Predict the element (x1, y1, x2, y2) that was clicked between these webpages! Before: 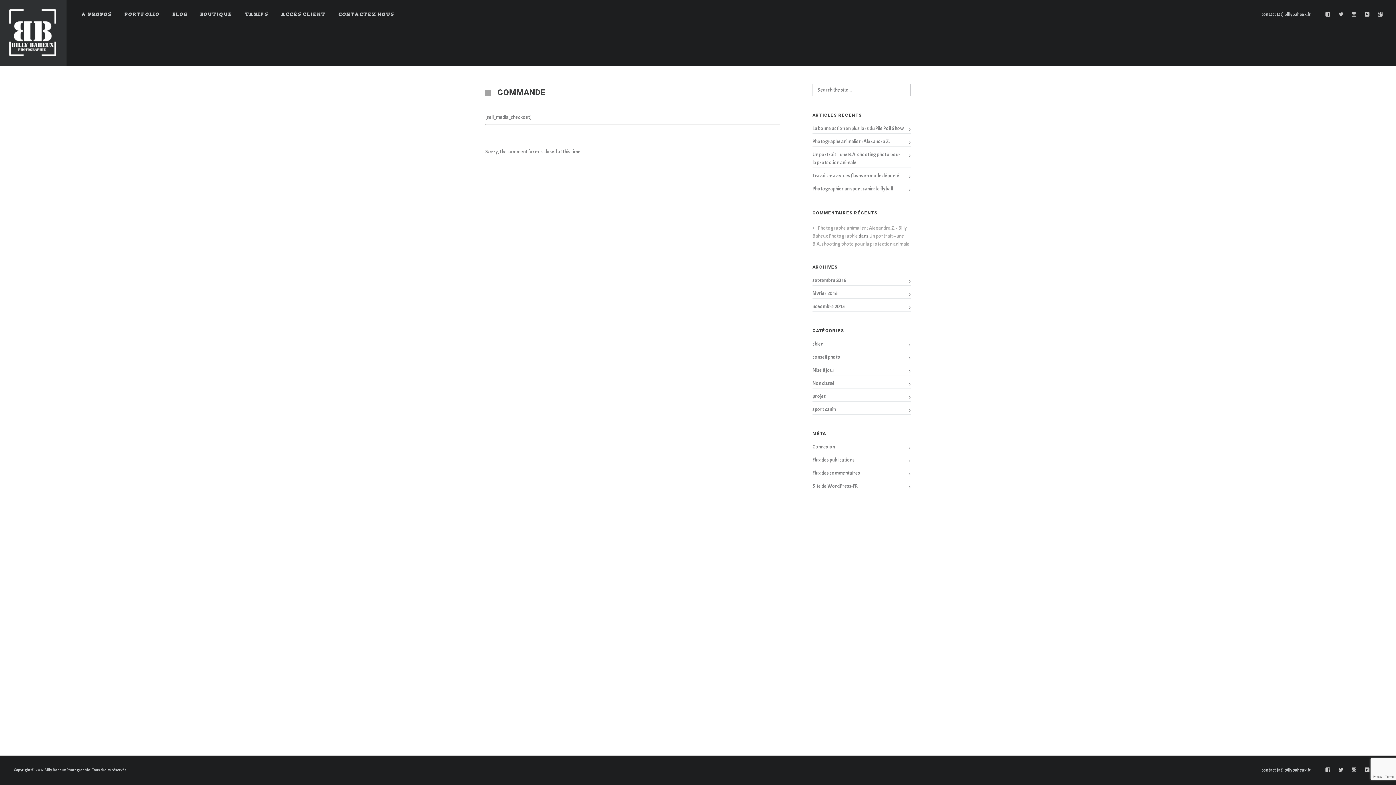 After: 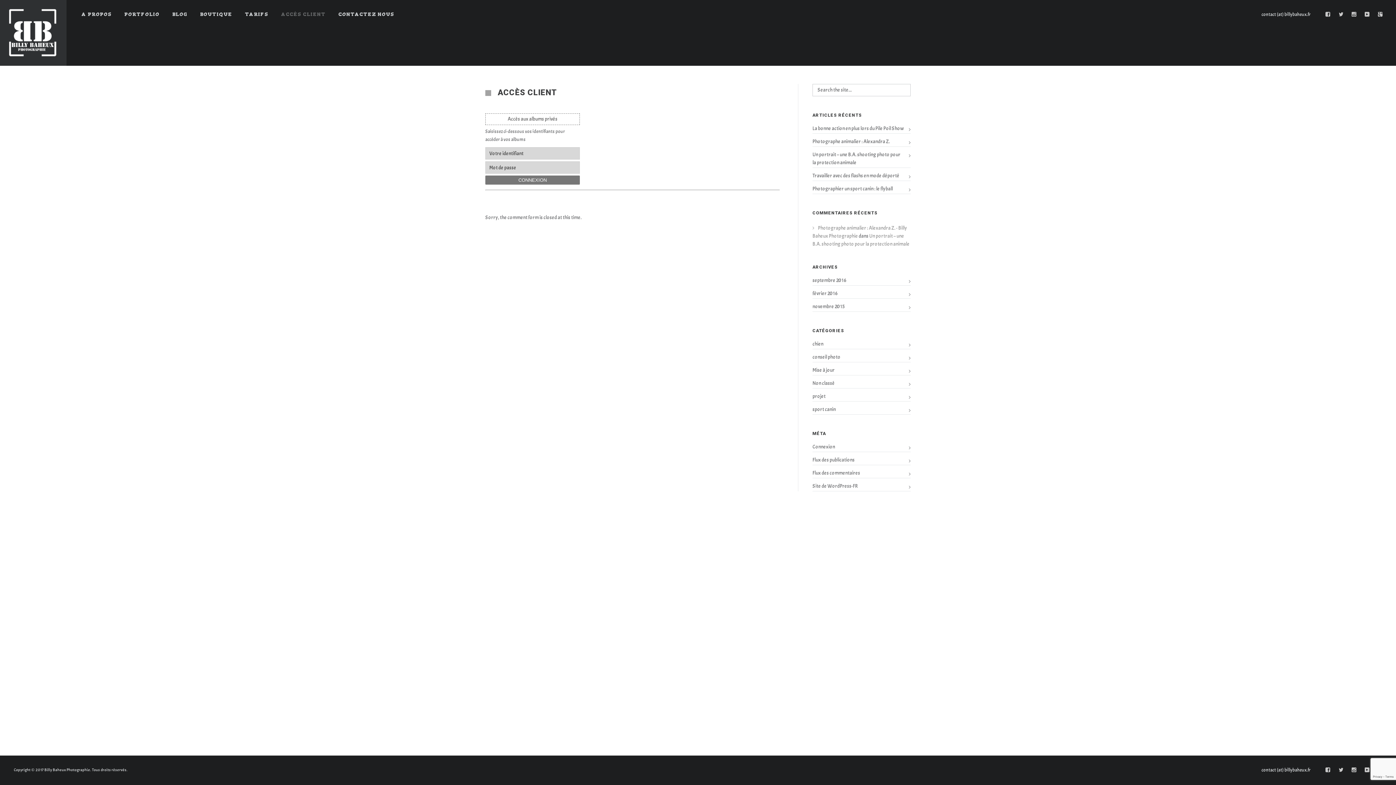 Action: label: ACCÈS CLIENT bbox: (281, 0, 325, 29)